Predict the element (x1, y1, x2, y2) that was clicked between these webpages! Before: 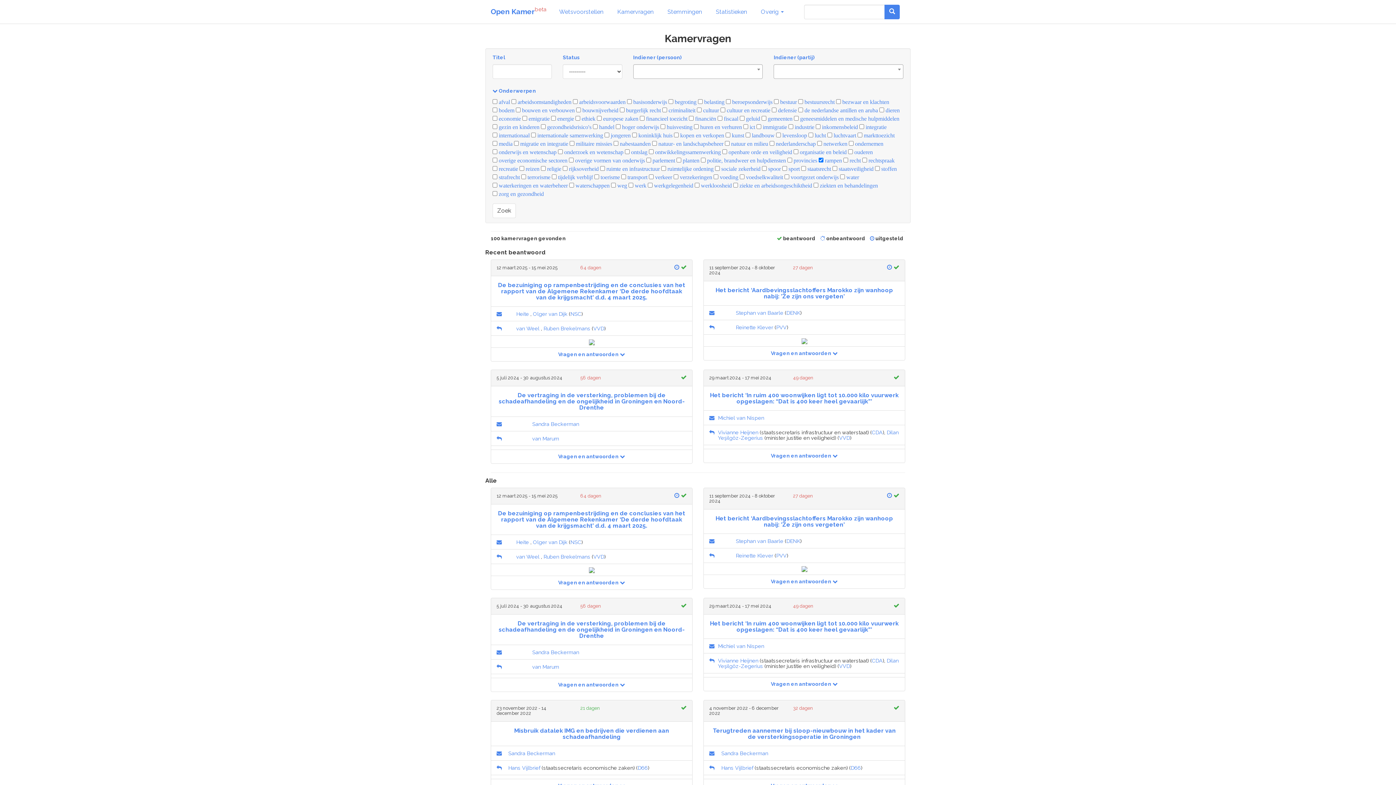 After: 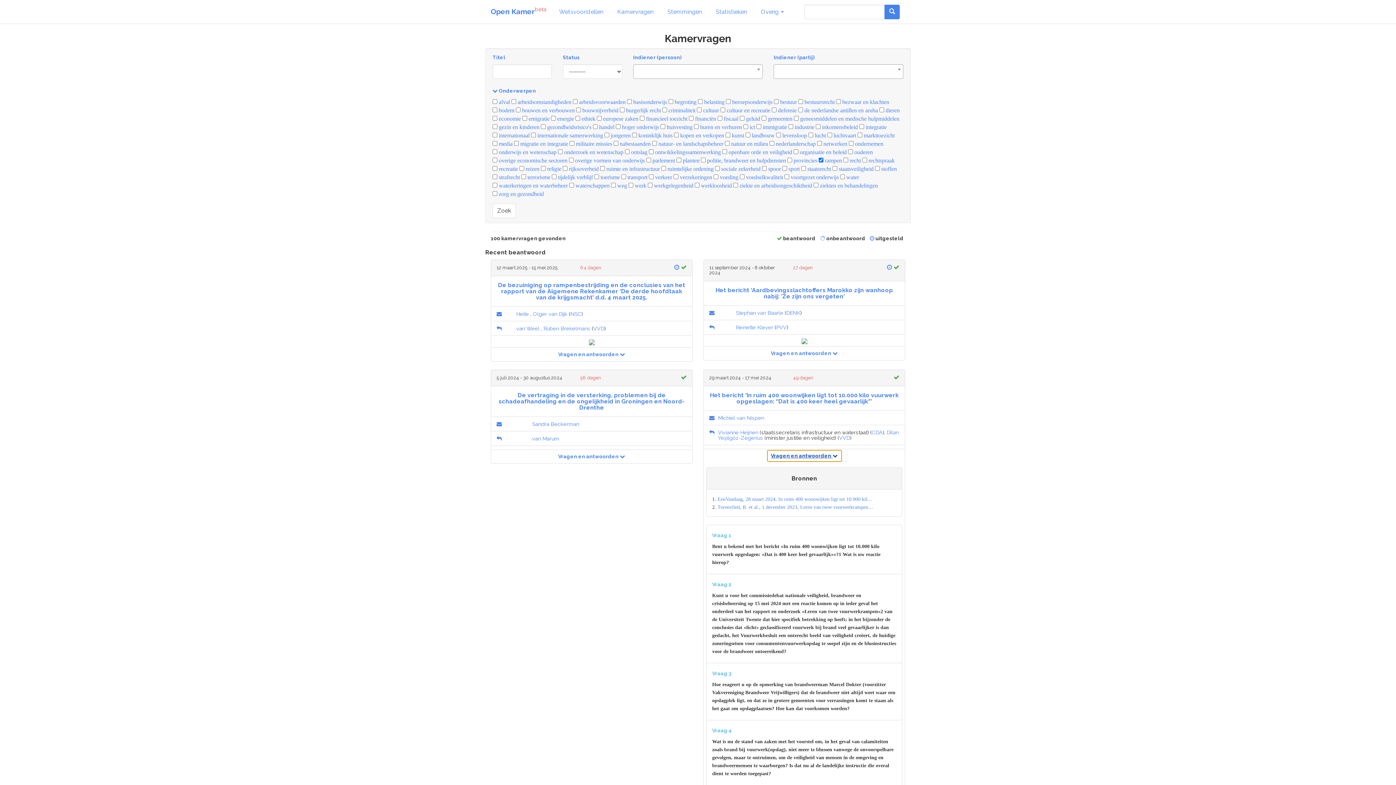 Action: bbox: (767, 450, 842, 462) label: Vragen en antwoorden 